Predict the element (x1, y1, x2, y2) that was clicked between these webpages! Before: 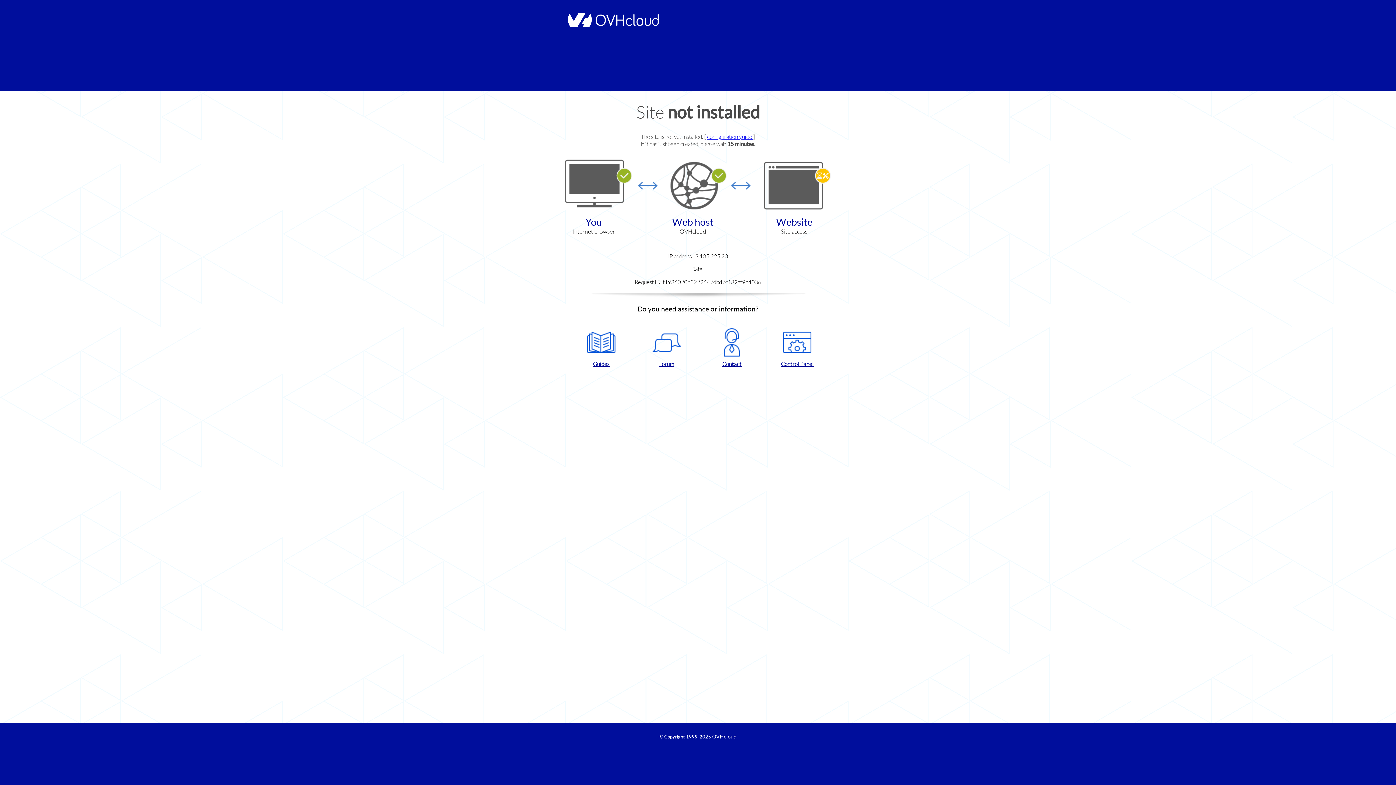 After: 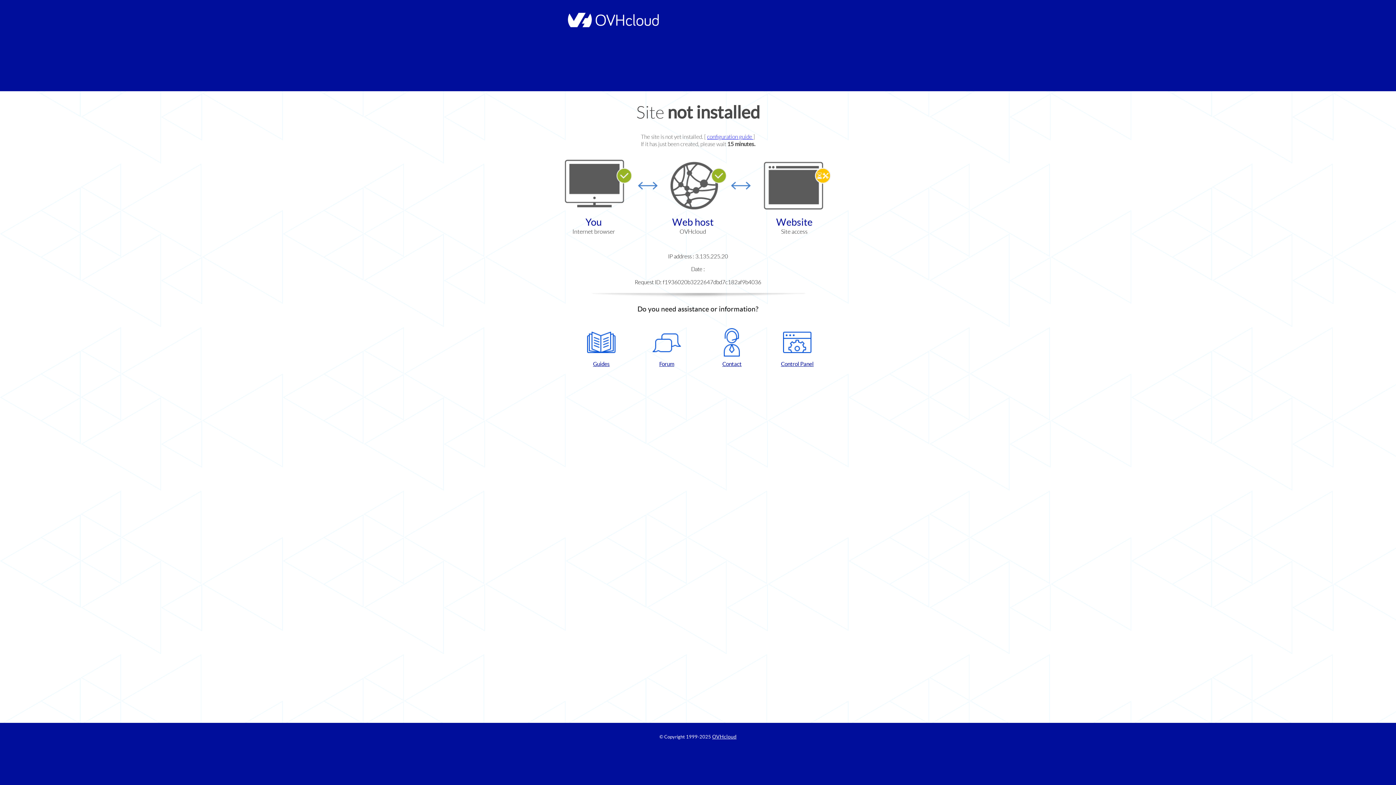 Action: label: Control Panel bbox: (768, 328, 826, 367)